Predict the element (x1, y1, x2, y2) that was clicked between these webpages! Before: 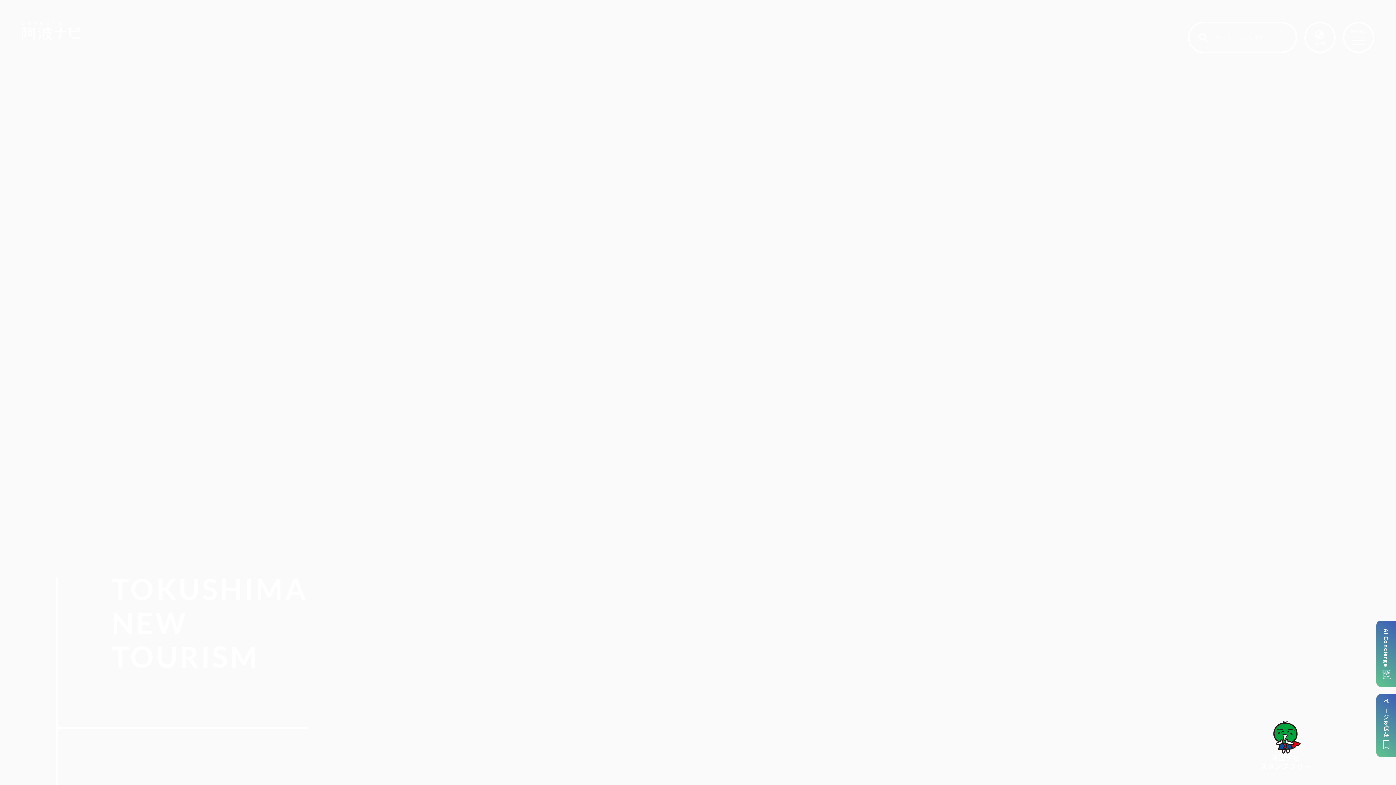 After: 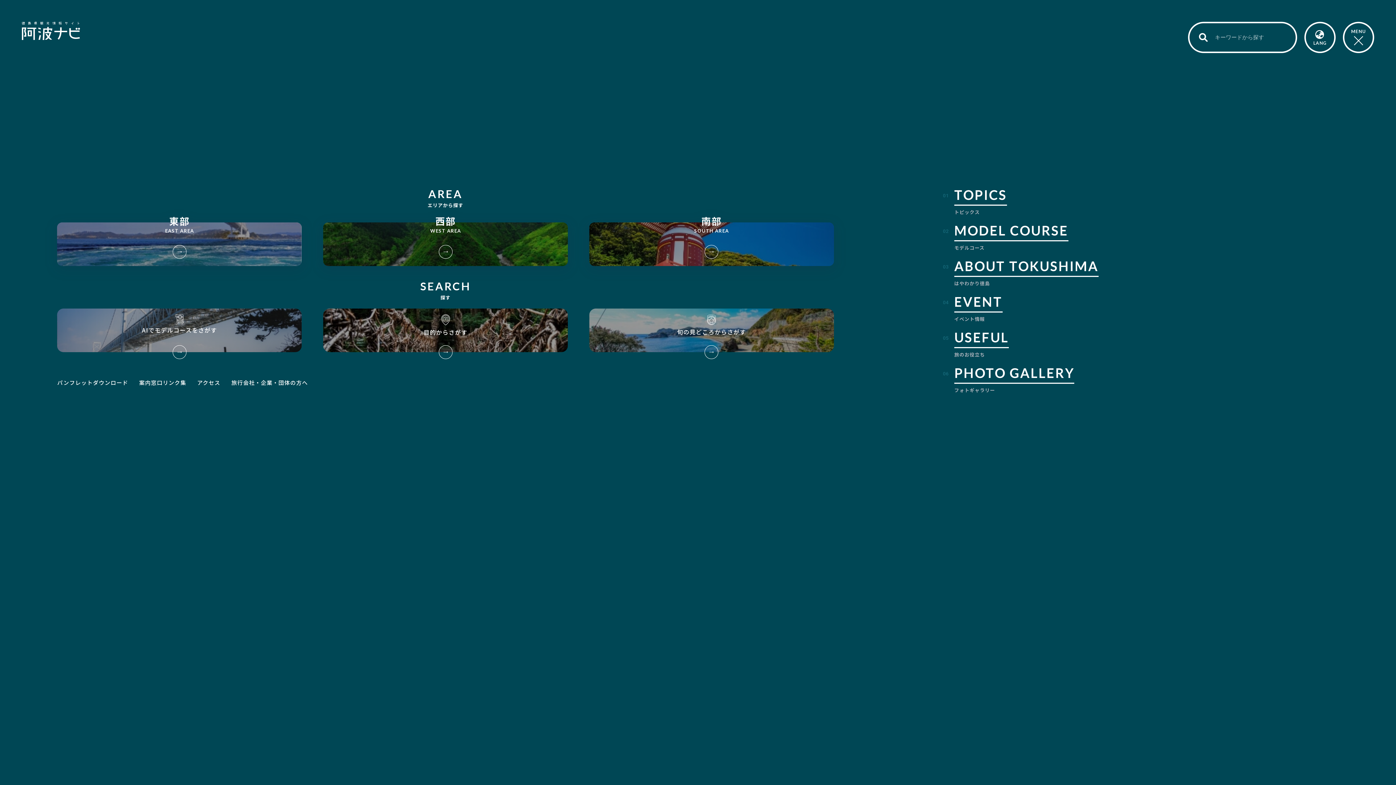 Action: bbox: (1343, 21, 1374, 53)